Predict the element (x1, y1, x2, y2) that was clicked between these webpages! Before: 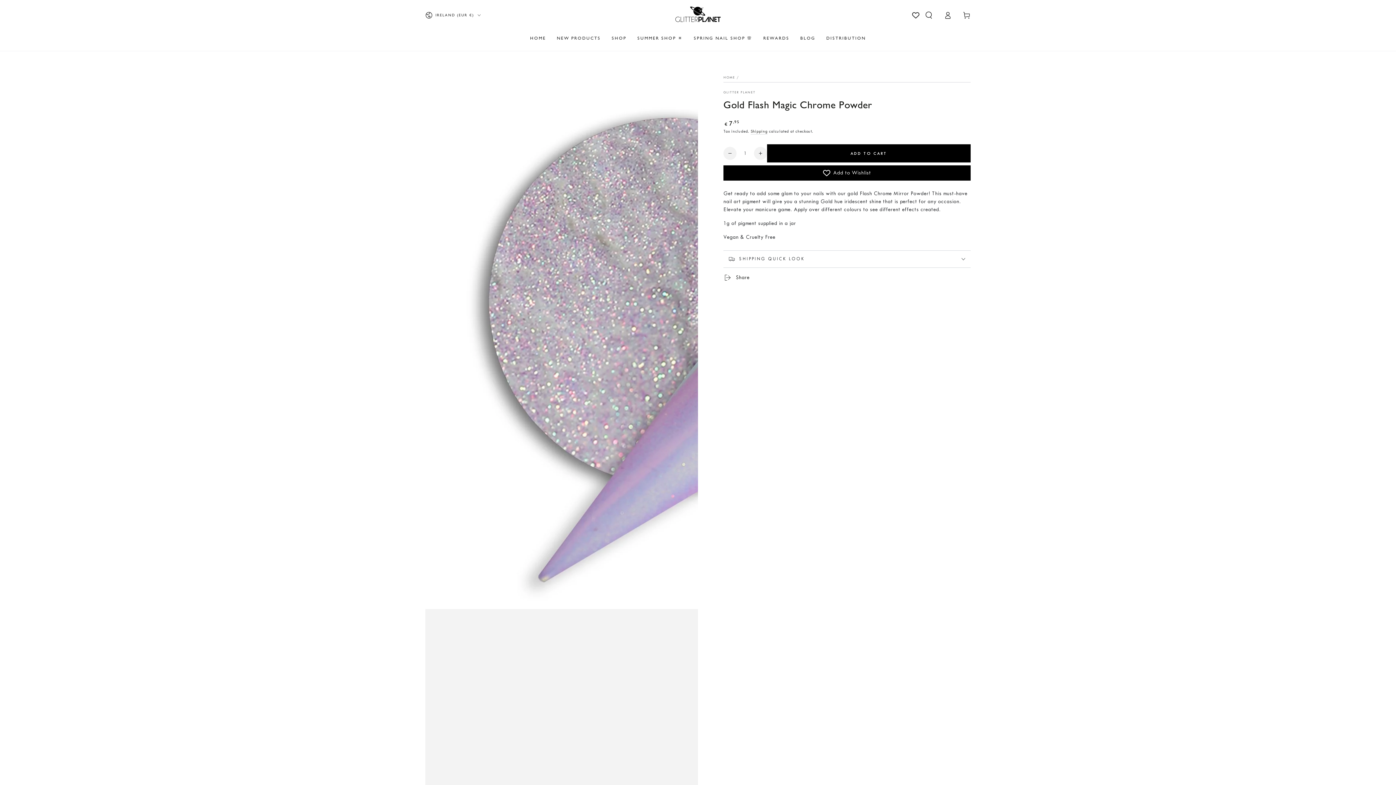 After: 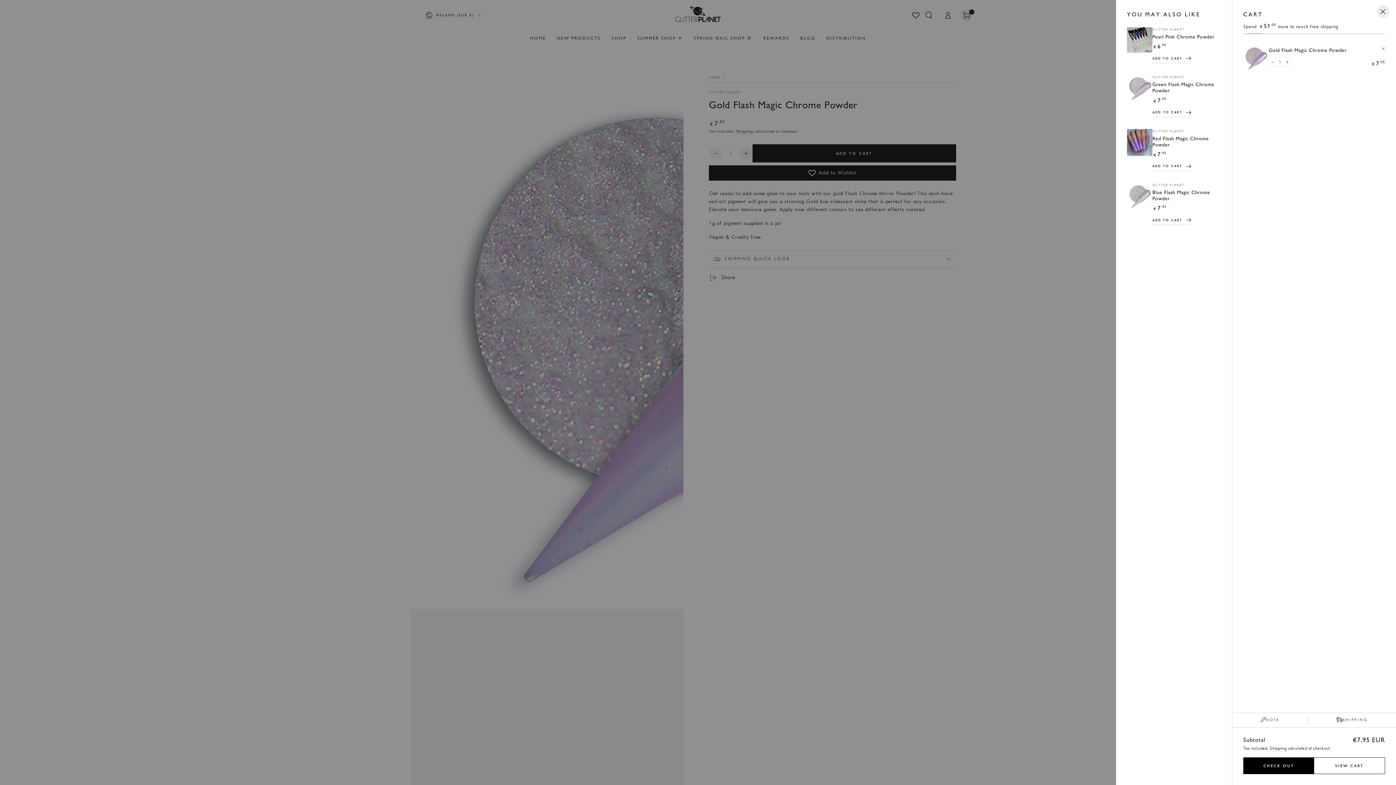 Action: bbox: (767, 144, 970, 162) label: ADD TO CART